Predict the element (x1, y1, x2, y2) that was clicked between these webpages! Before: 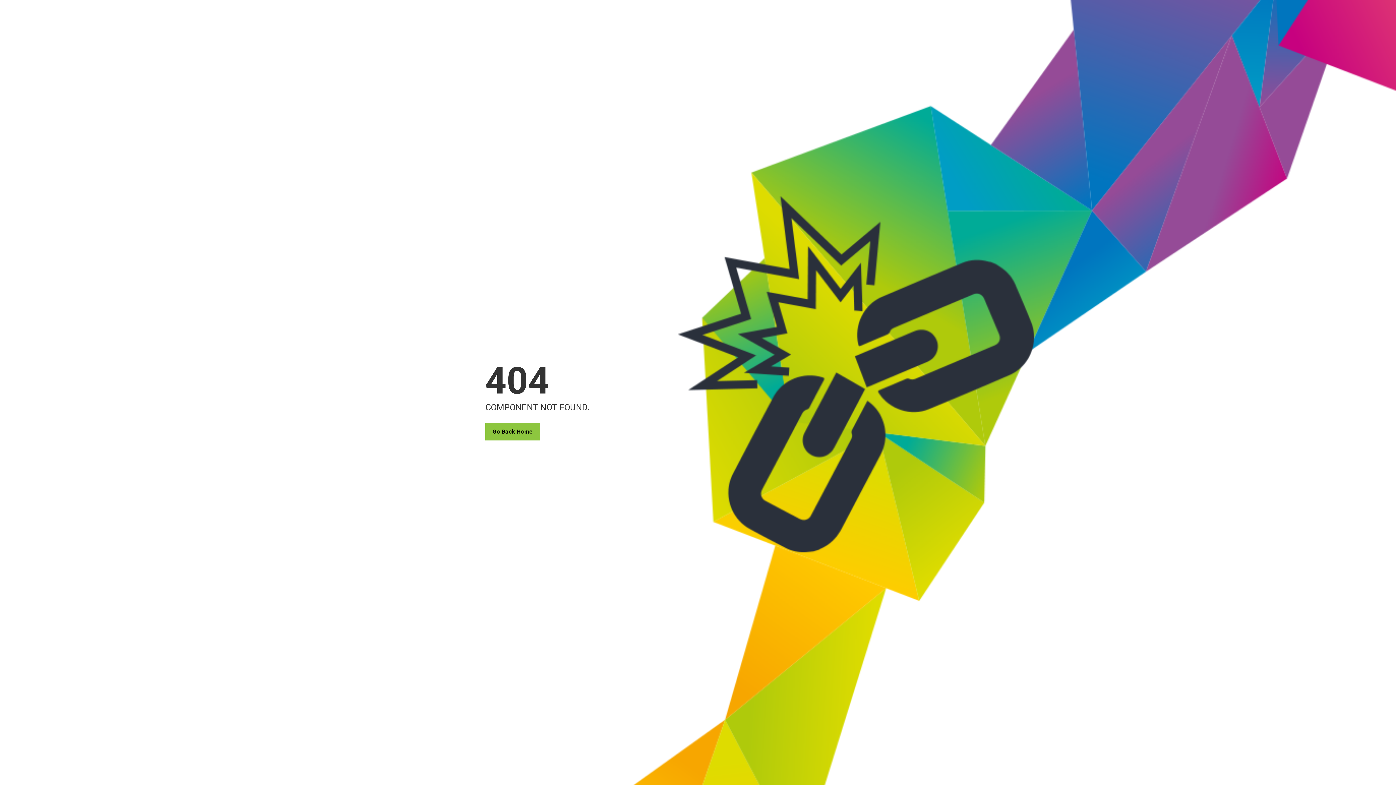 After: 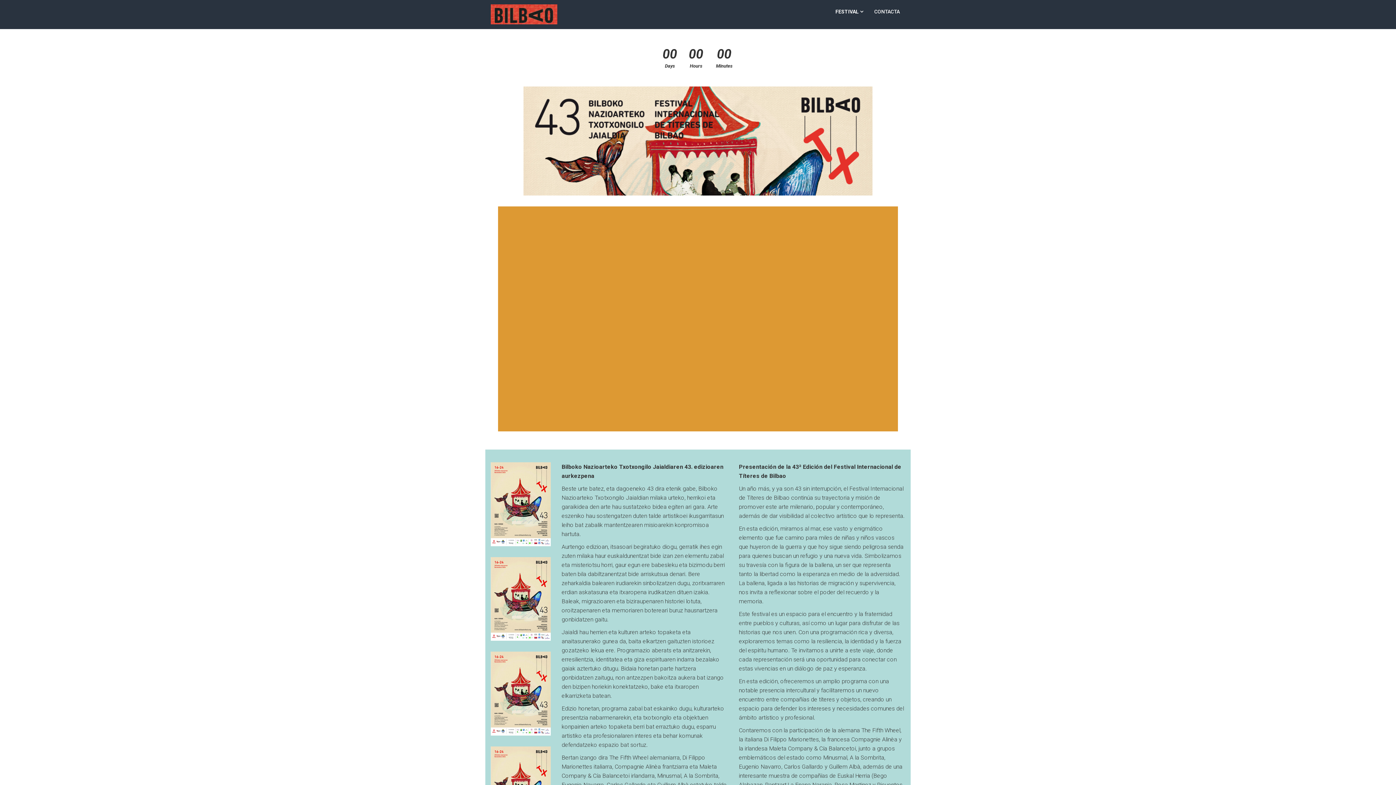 Action: bbox: (485, 422, 540, 440) label: Go Back Home